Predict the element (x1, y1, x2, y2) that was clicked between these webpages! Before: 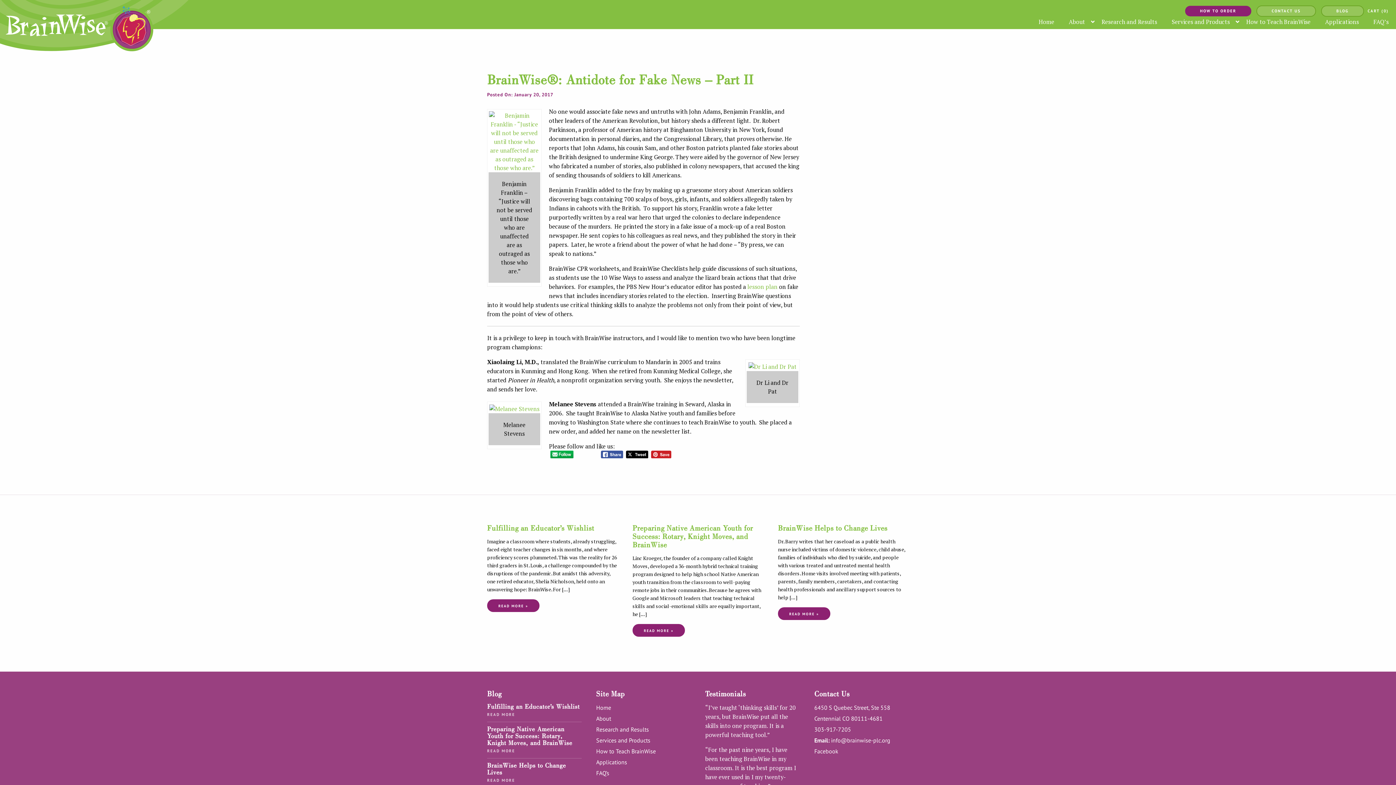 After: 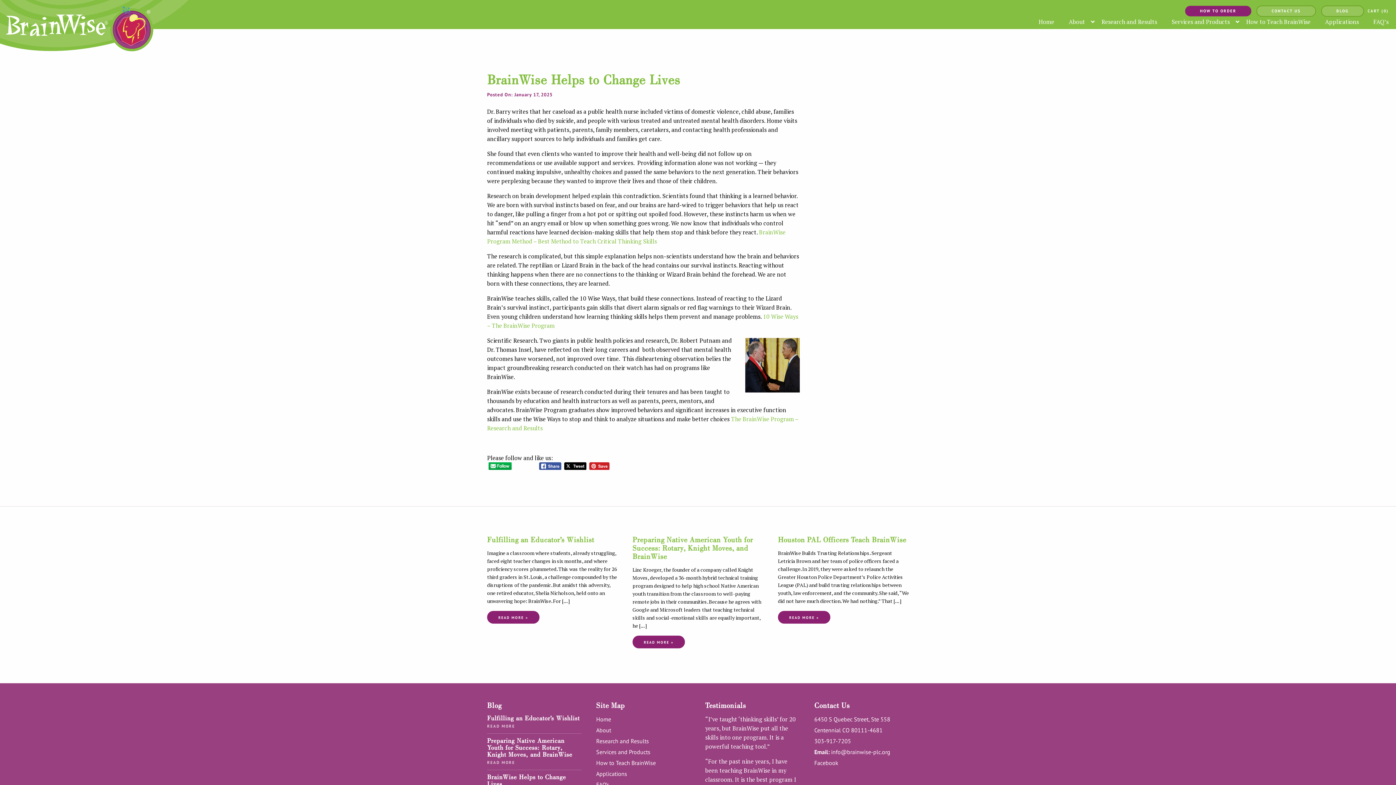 Action: label: BrainWise Helps to Change Lives bbox: (778, 523, 887, 532)